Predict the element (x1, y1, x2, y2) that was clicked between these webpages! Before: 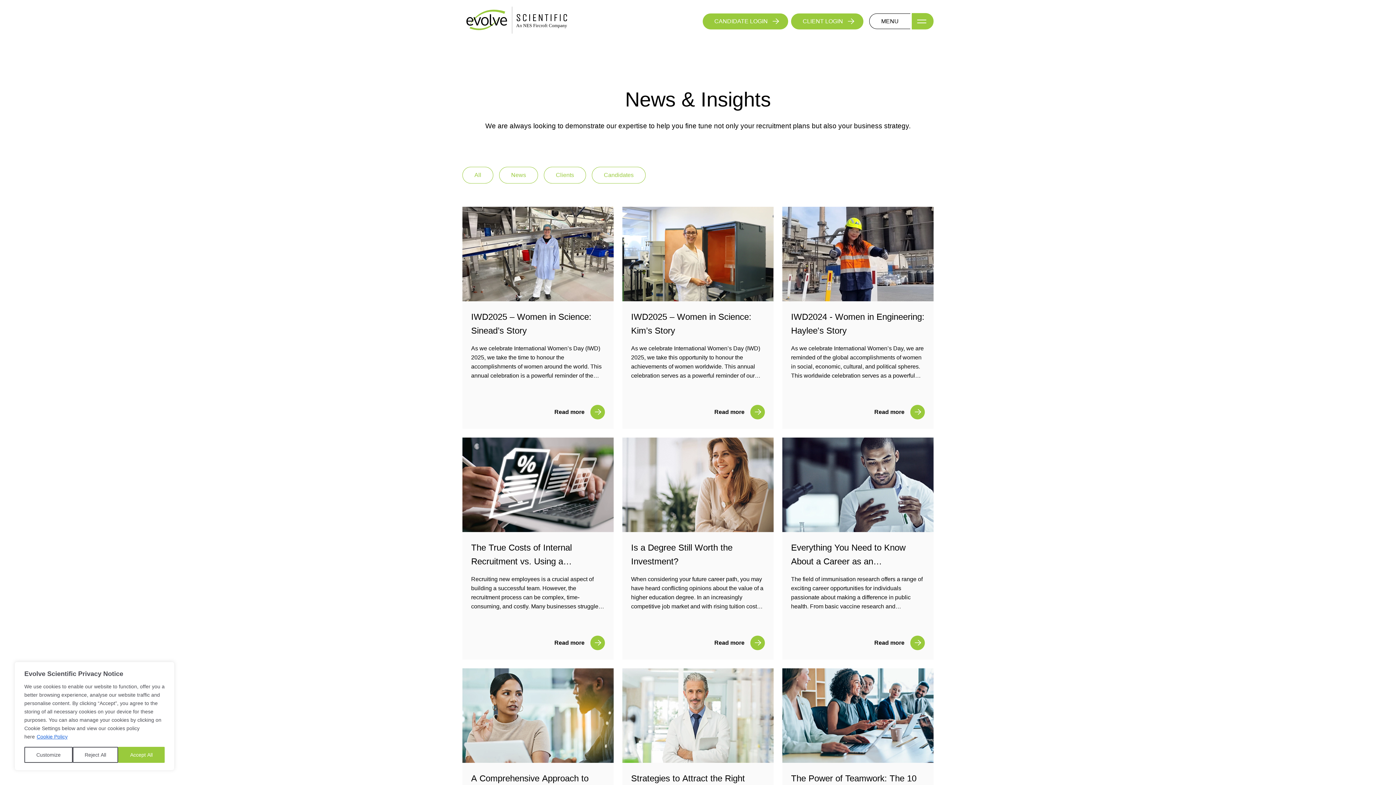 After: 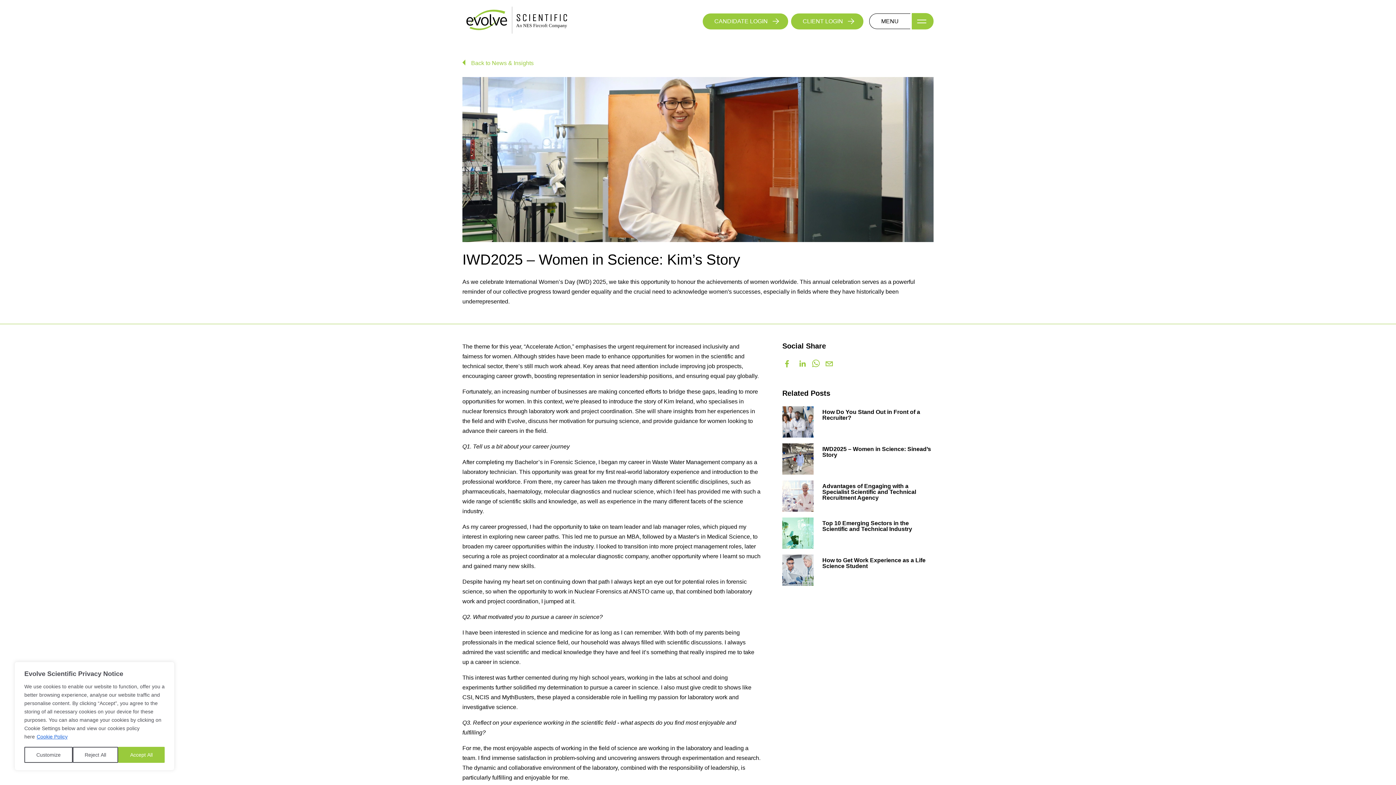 Action: bbox: (622, 206, 773, 429) label: IWD2025 – Women in Science: Kim’s Story

As we celebrate International Women’s Day (IWD) 2025, we take this opportunity to honour the achievements of women worldwide. This annual celebration serves as a powerful reminder of our collective progress toward gender equality and the crucial need to acknowledge women's successes, especially in fields where they have historically been underrepresented.

Read more